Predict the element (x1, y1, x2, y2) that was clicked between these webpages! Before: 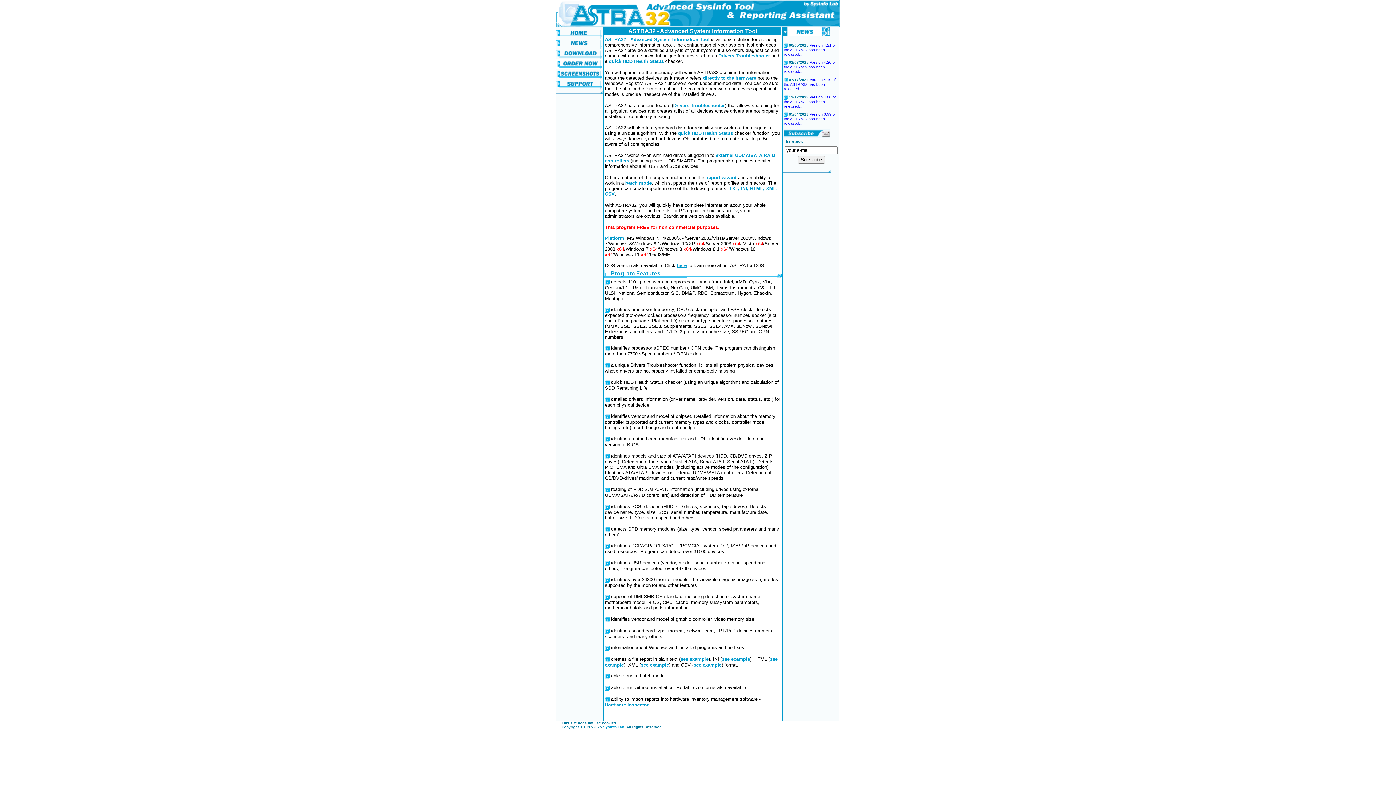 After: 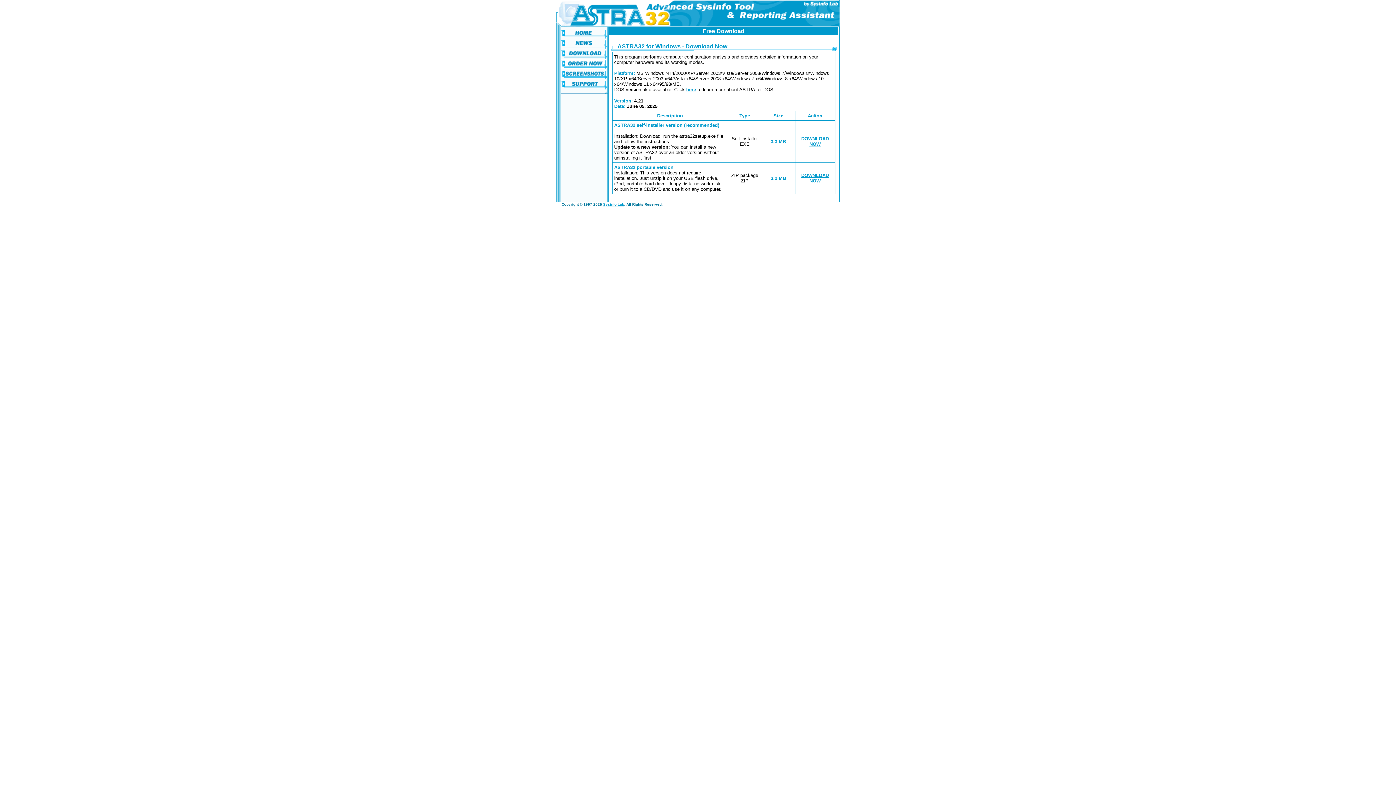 Action: bbox: (556, 54, 602, 60)